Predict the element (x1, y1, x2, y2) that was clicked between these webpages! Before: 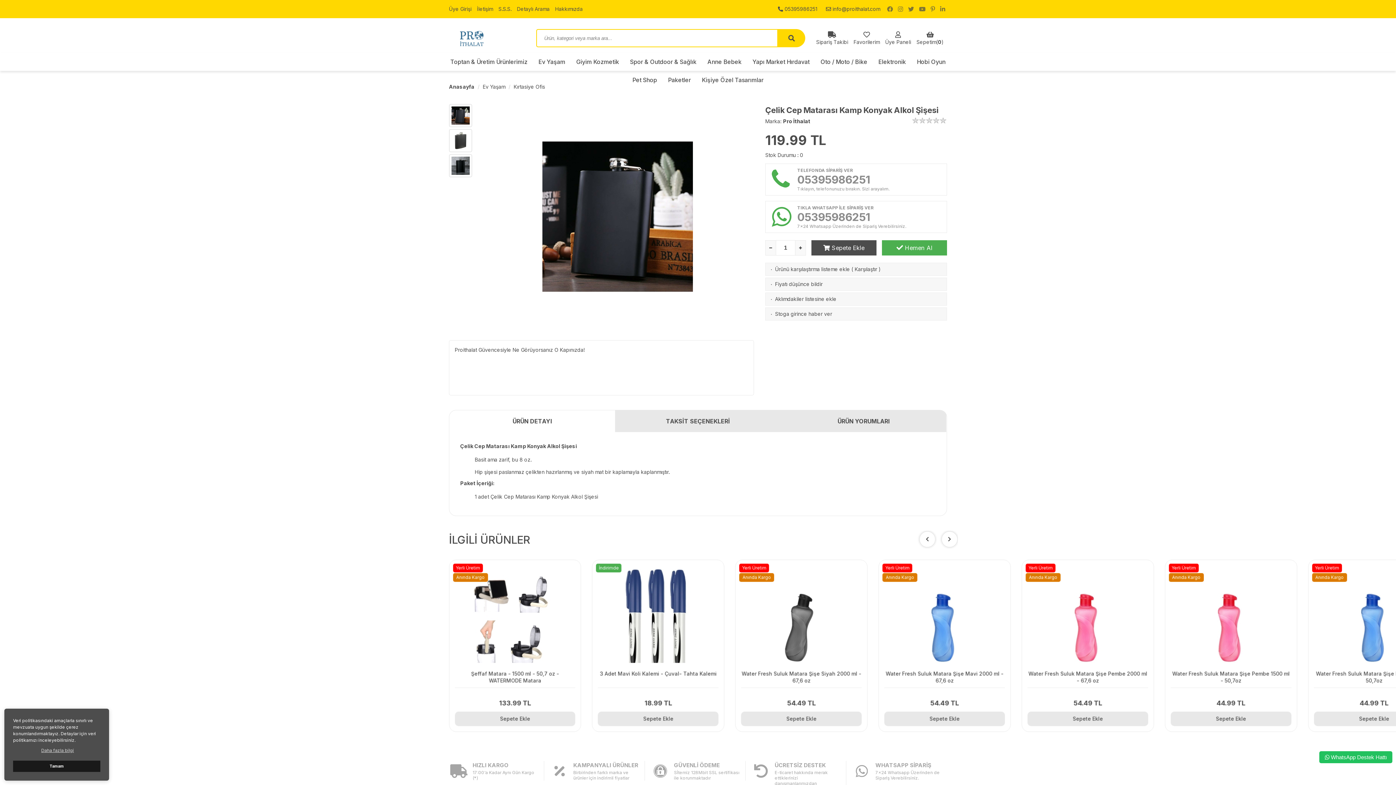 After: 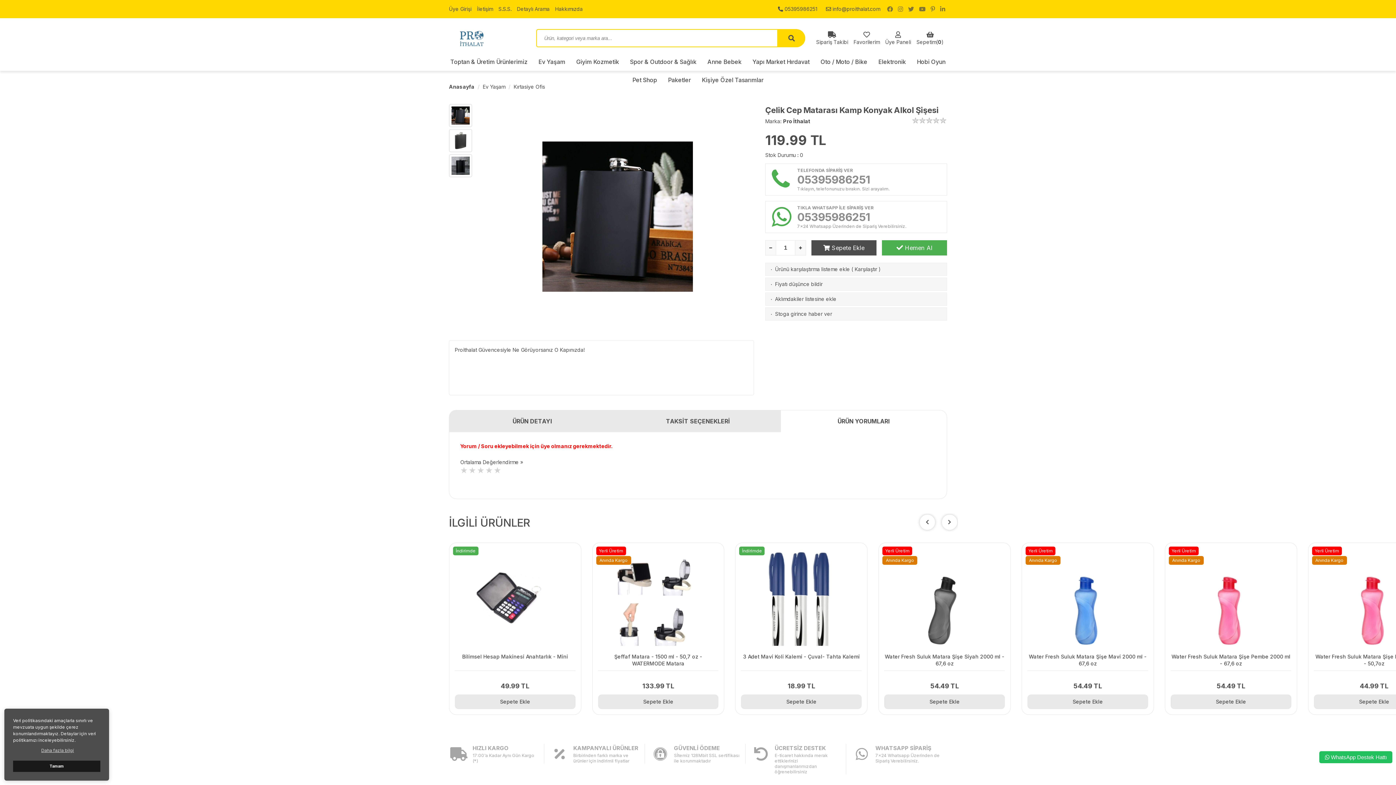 Action: label: ÜRÜN YORUMLARI bbox: (781, 410, 946, 432)